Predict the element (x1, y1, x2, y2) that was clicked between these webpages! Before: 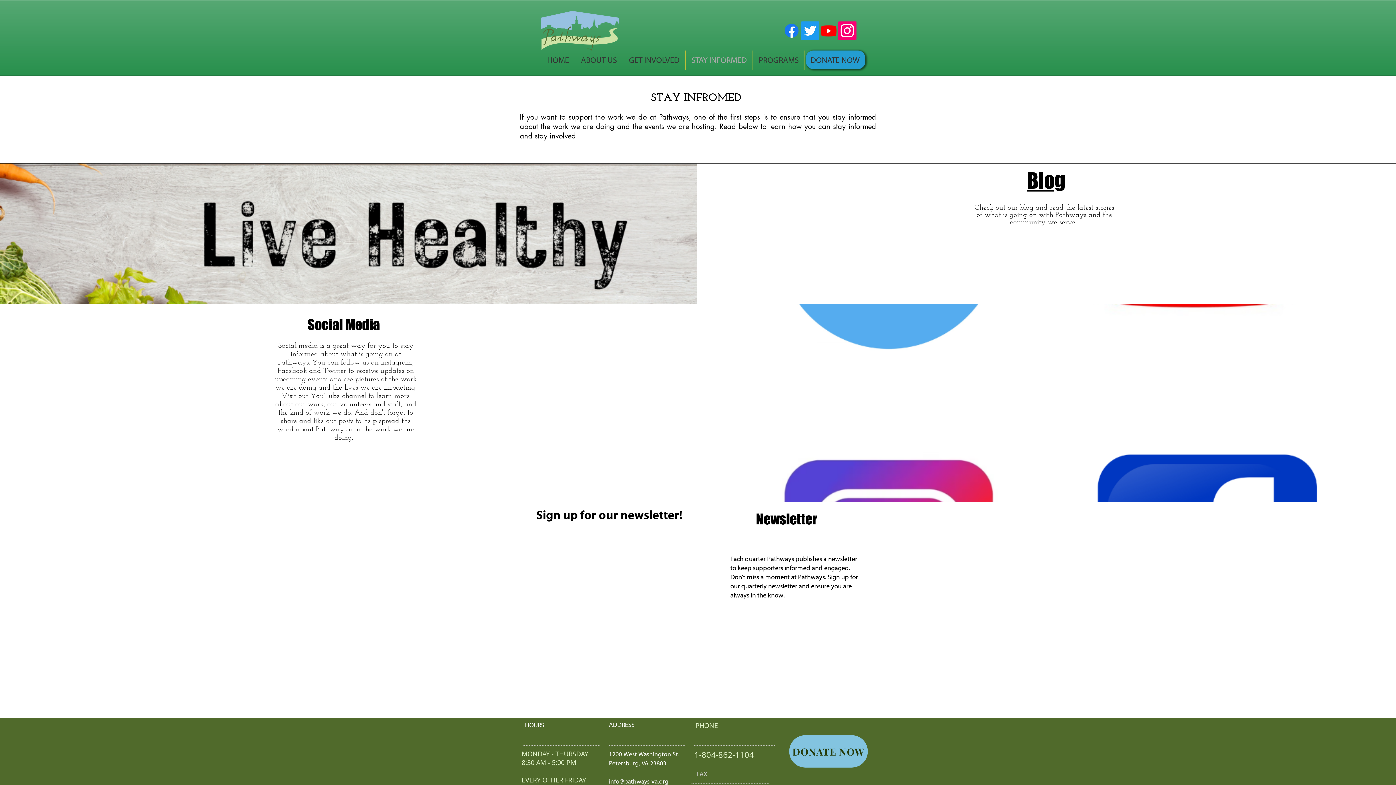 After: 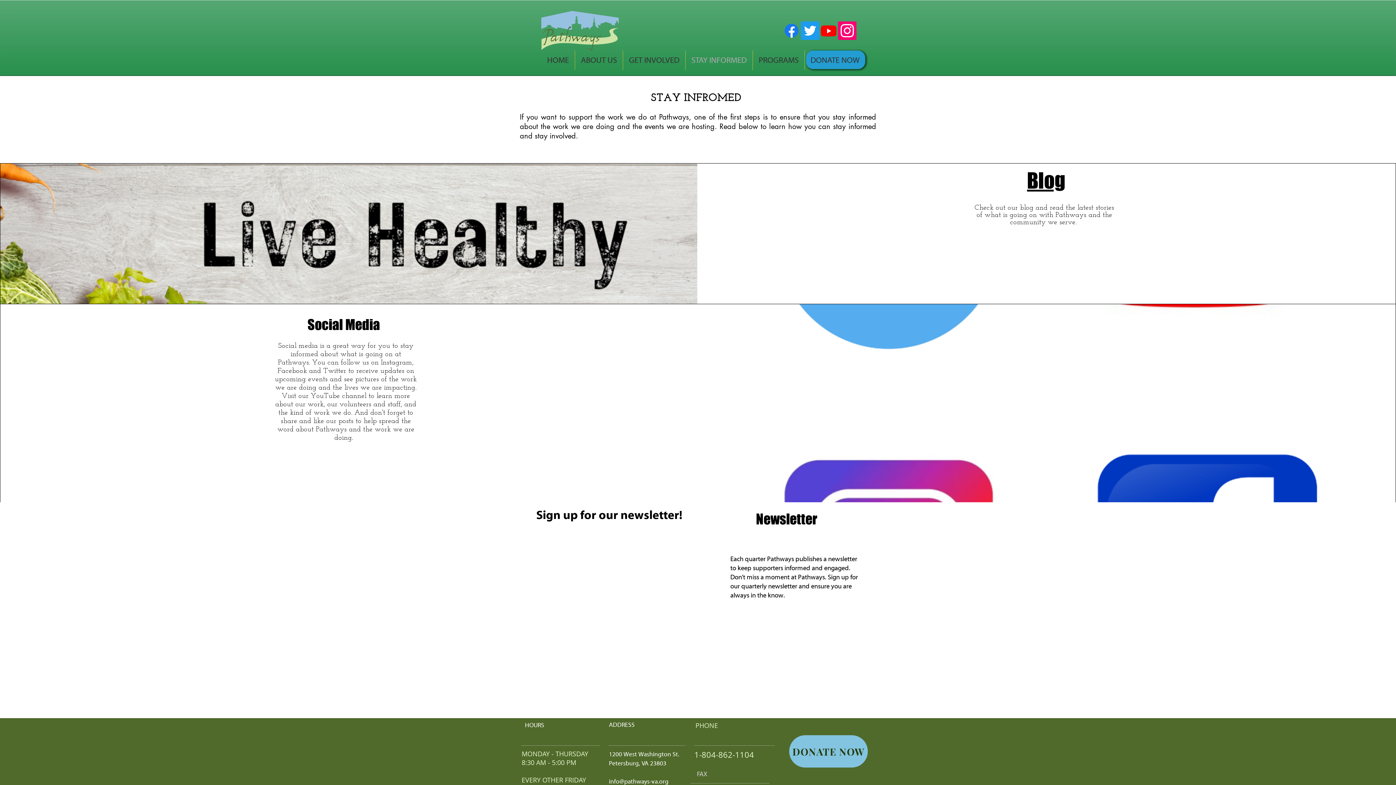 Action: bbox: (819, 21, 838, 40)